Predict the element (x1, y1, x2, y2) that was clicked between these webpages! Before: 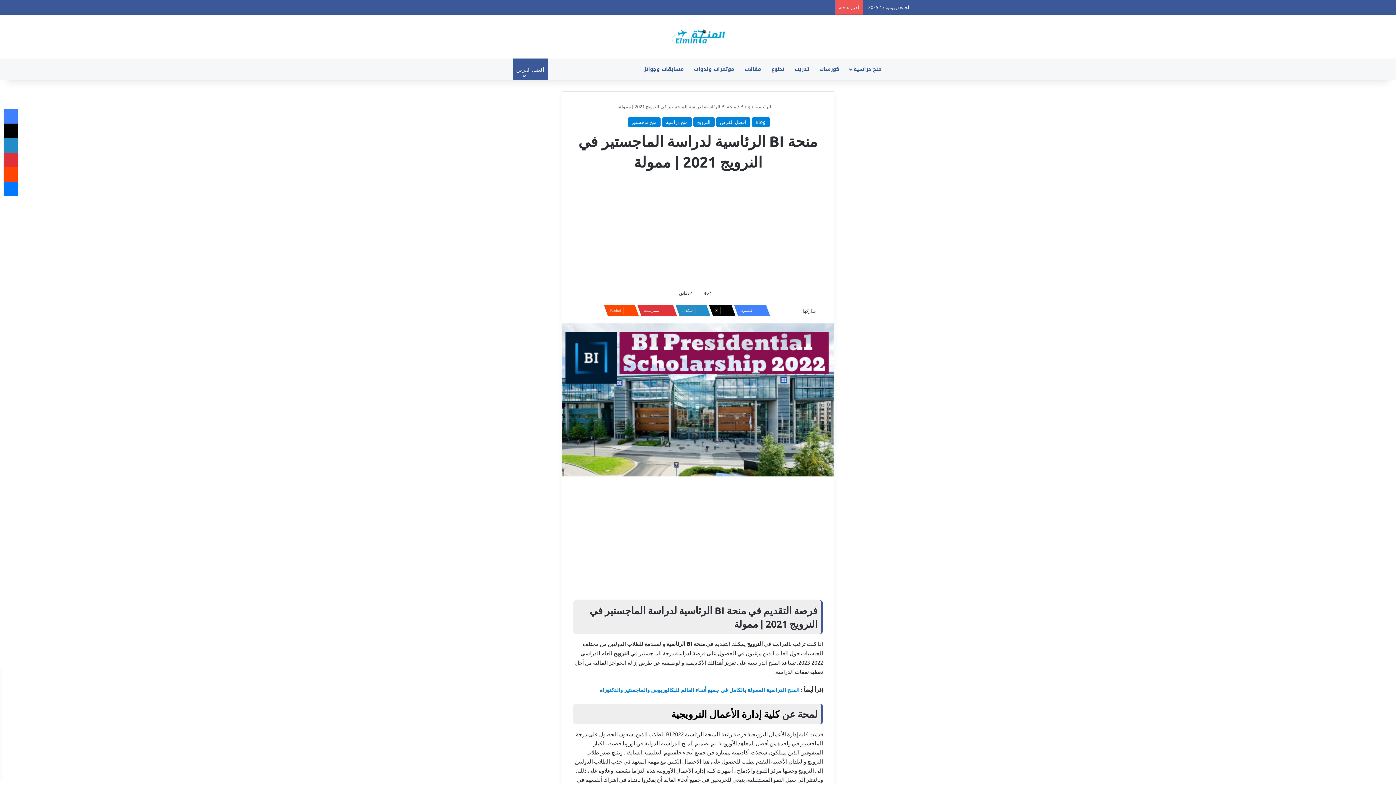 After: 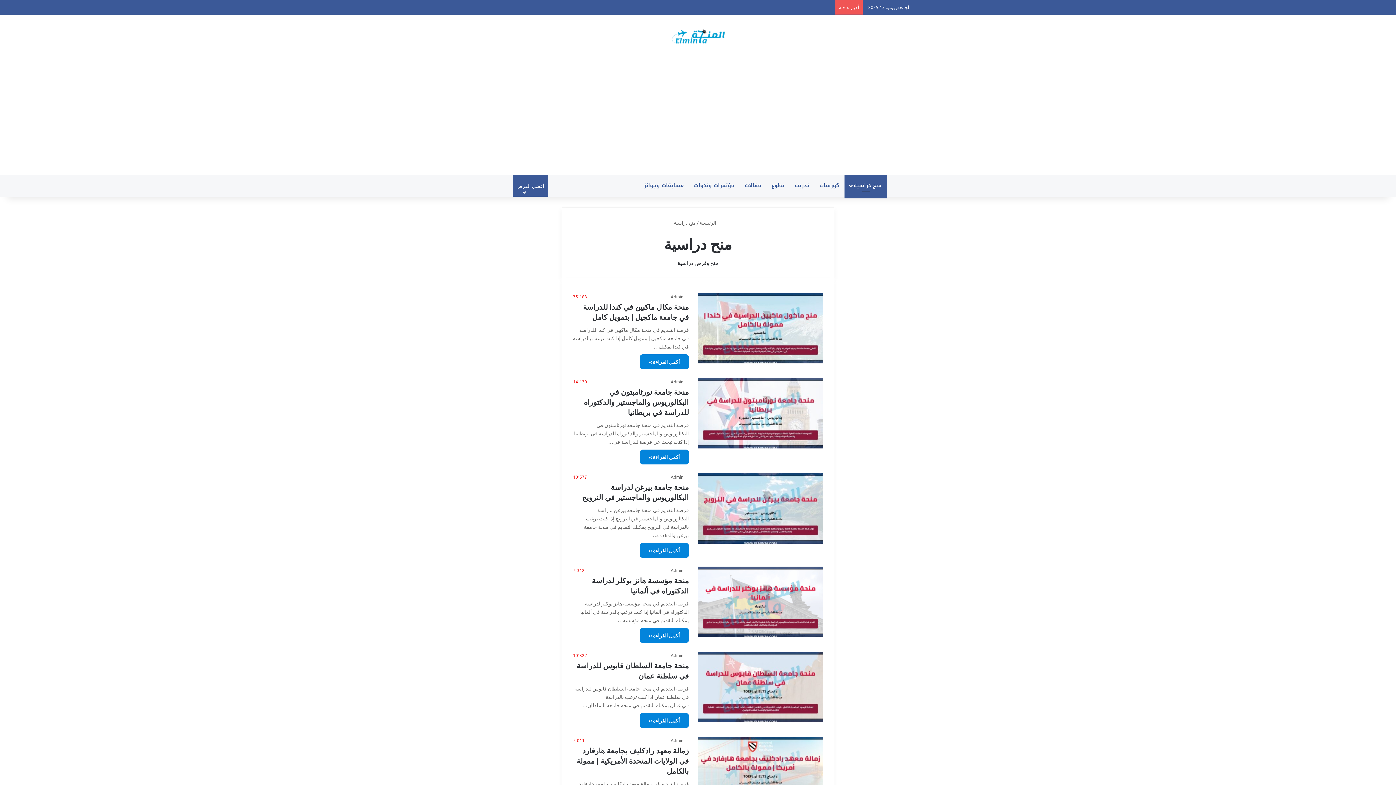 Action: label: منح دراسية bbox: (662, 117, 691, 126)